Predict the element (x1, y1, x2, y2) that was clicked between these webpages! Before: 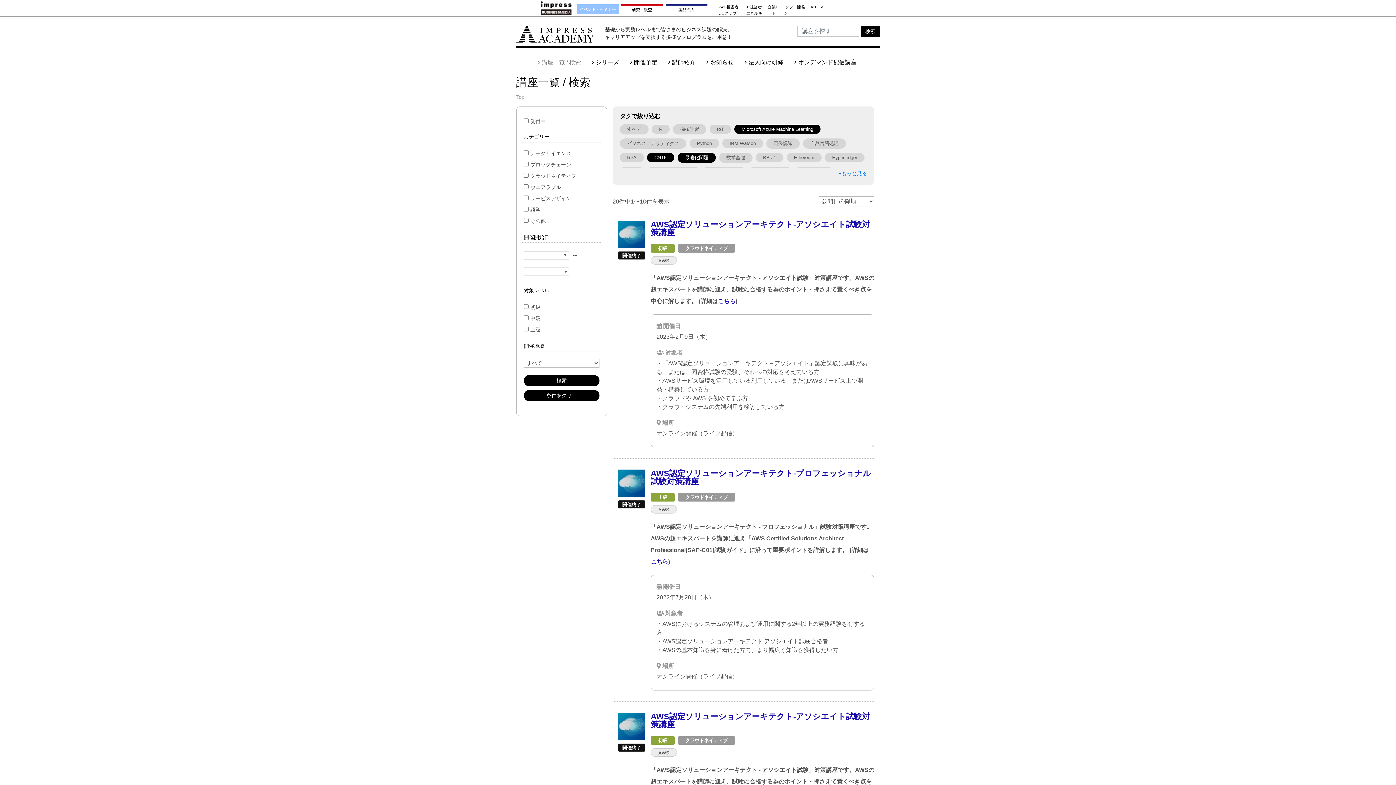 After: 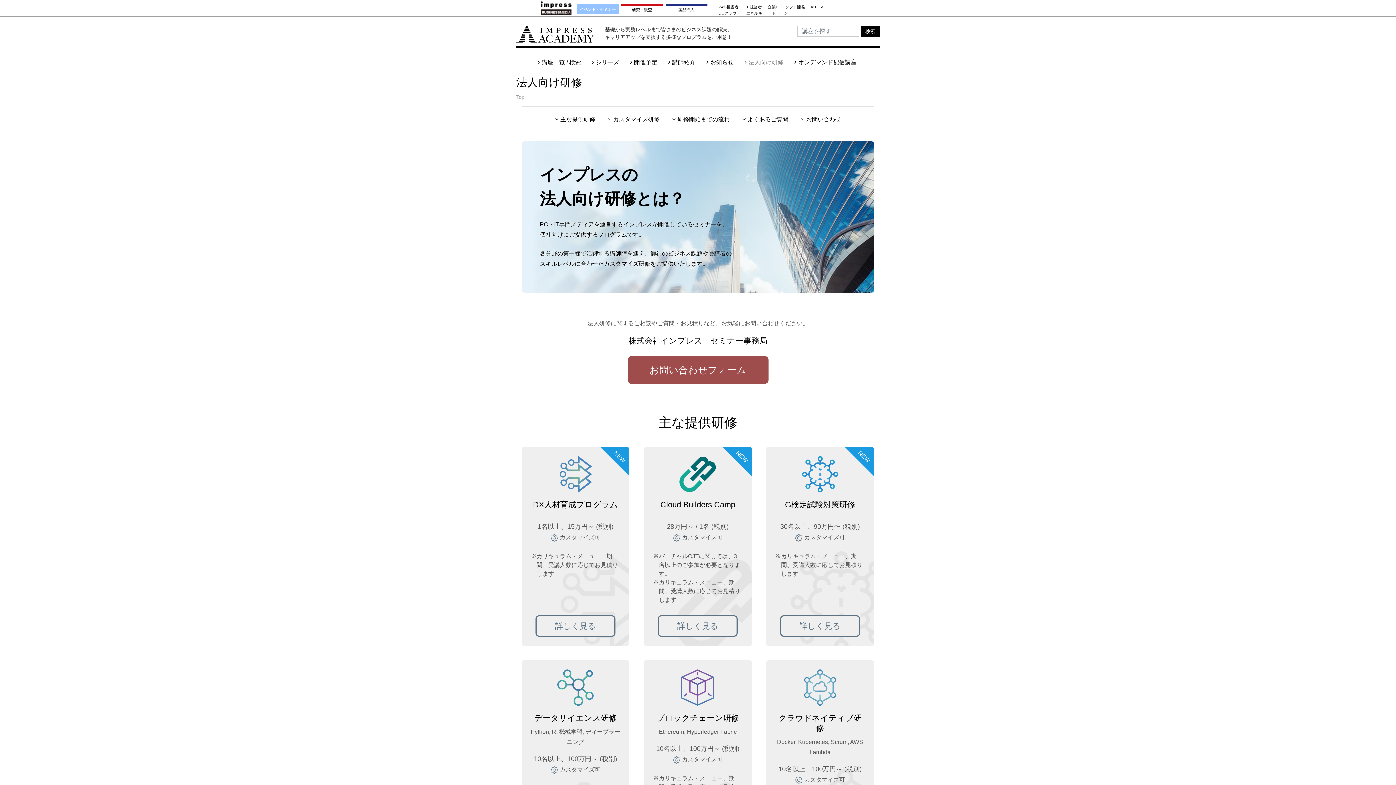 Action: bbox: (746, 59, 783, 65) label: 法人向け研修